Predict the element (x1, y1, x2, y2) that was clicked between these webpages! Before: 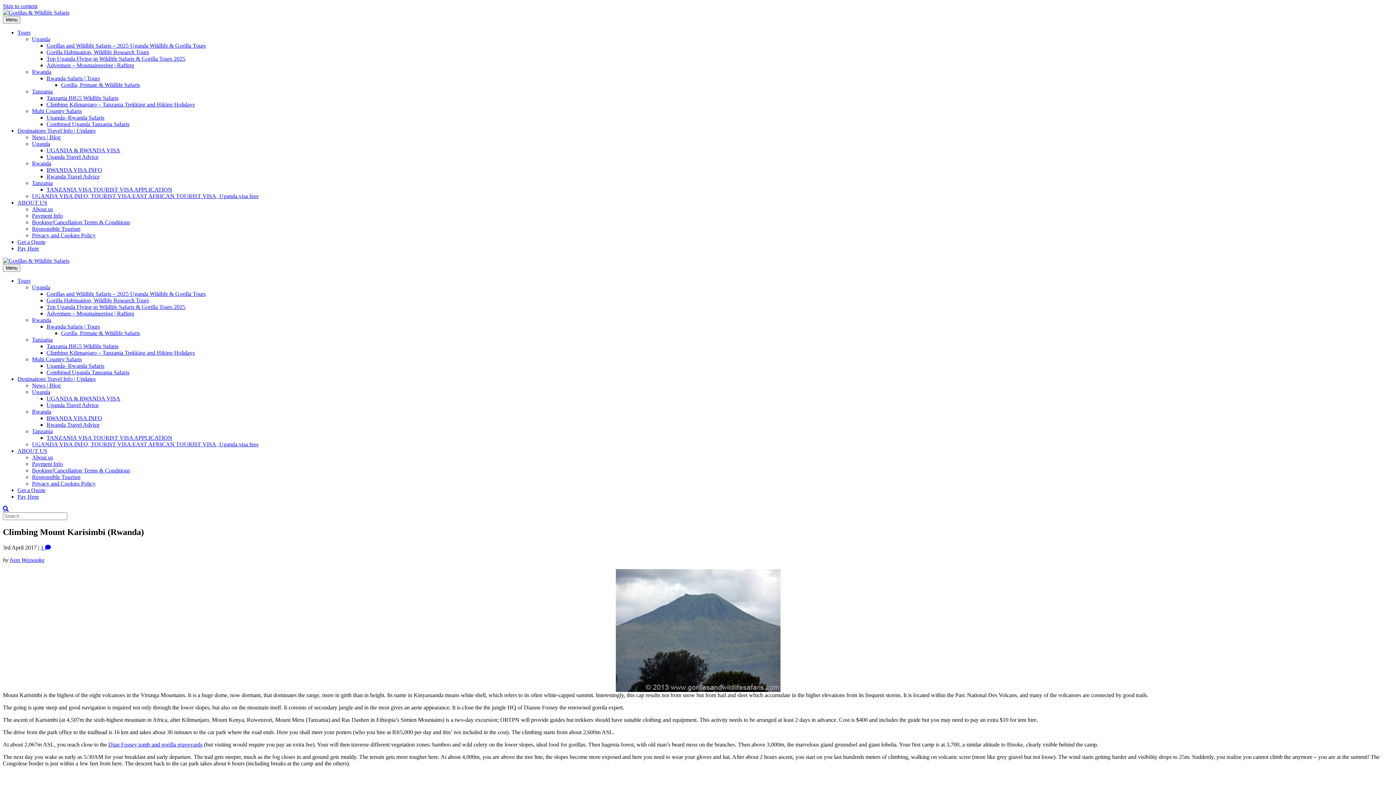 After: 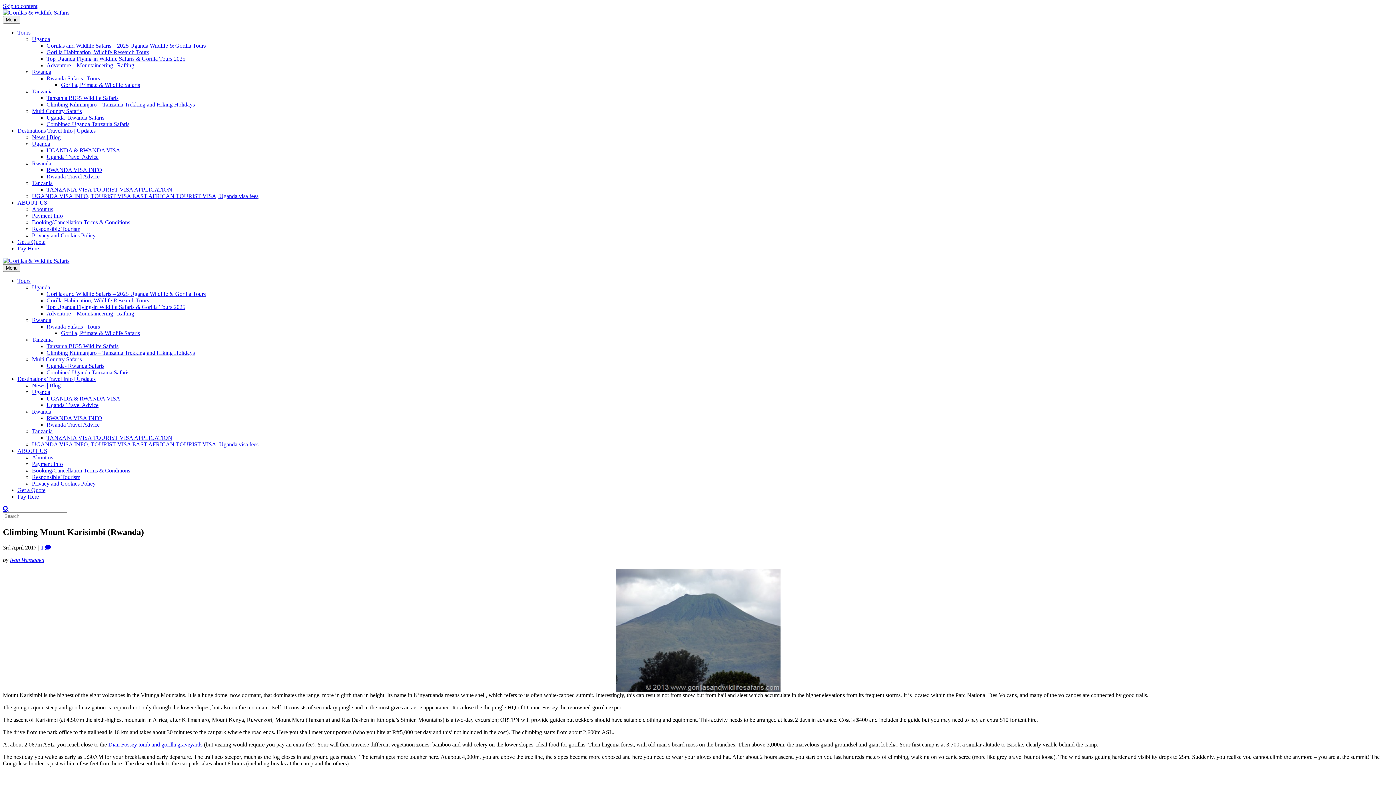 Action: label: Uganda bbox: (32, 36, 50, 42)